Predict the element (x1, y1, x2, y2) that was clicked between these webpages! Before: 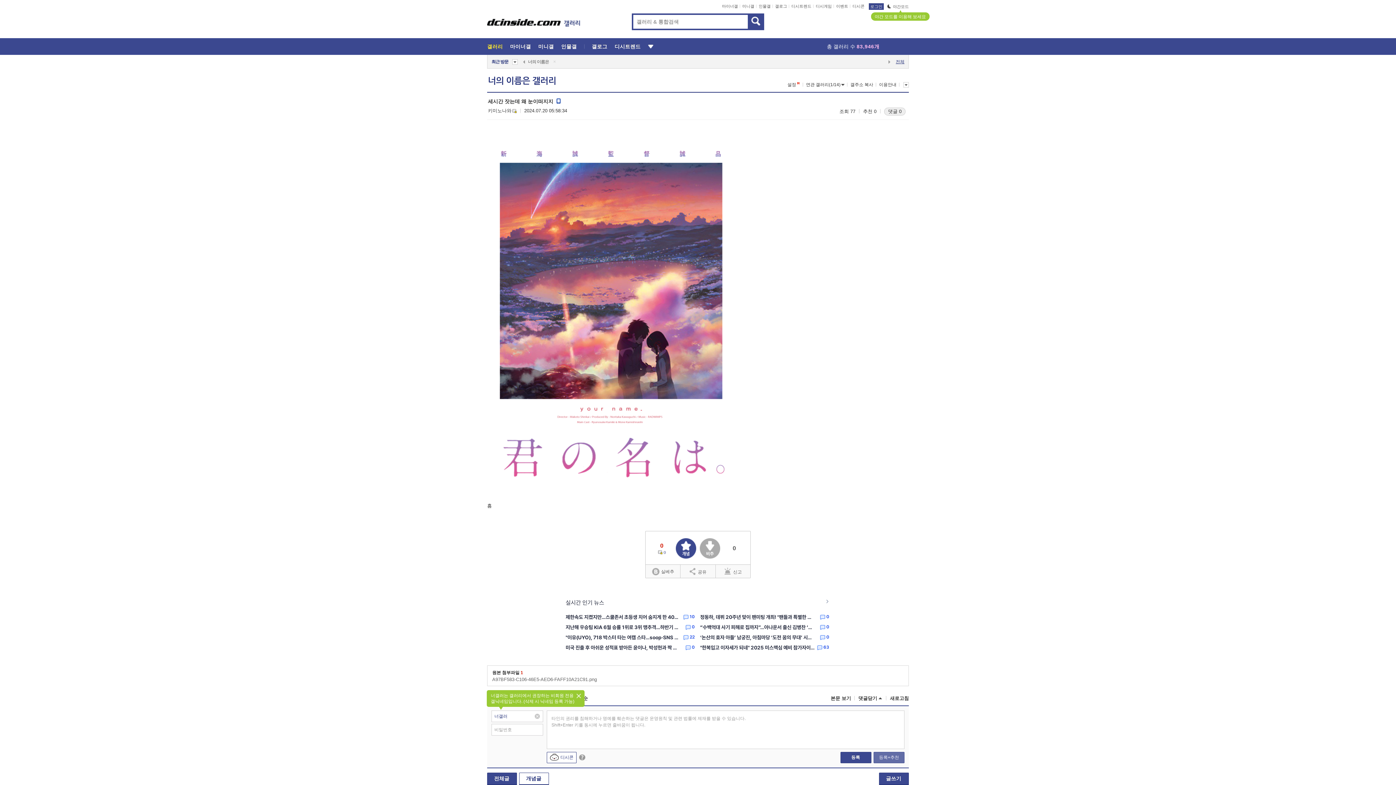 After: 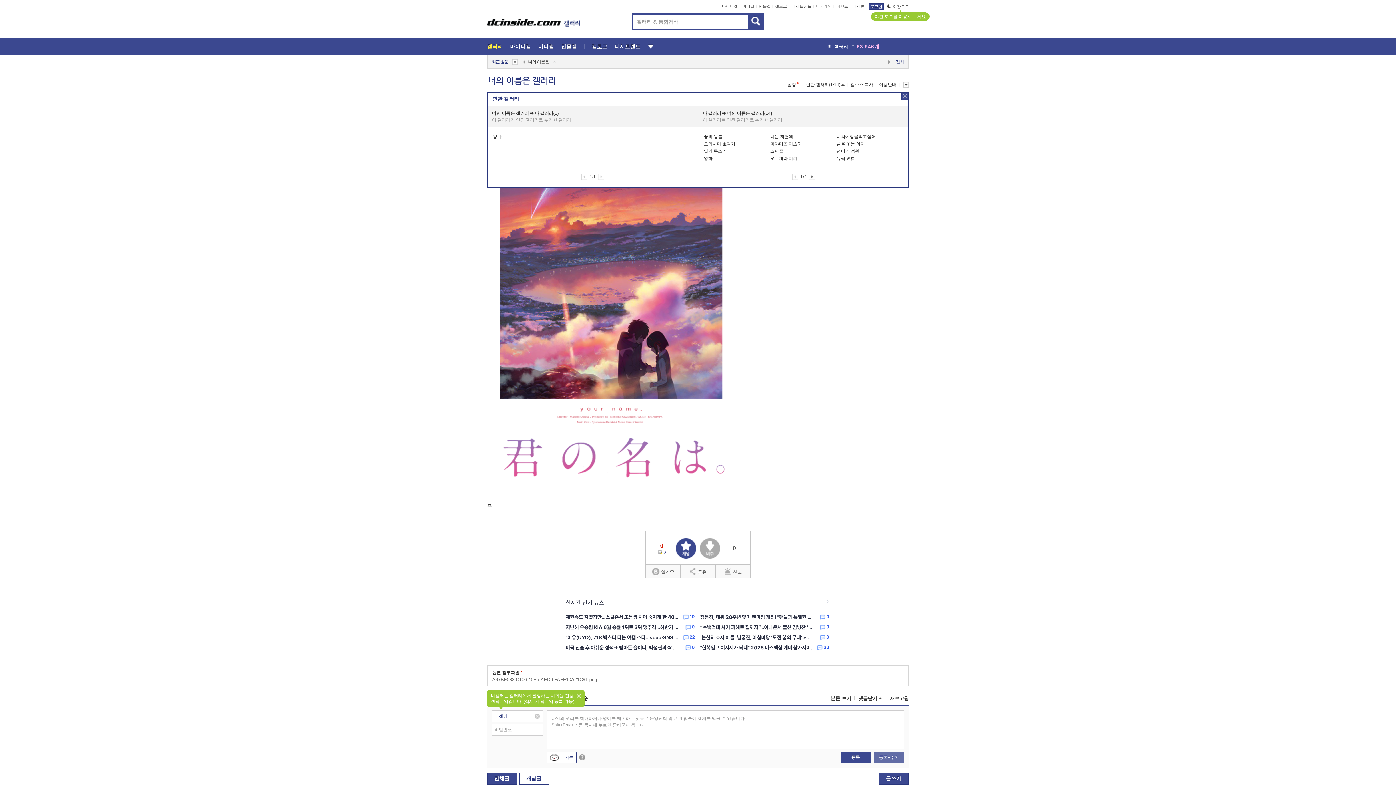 Action: label: 연관 갤러리(1/14) bbox: (801, 81, 844, 88)